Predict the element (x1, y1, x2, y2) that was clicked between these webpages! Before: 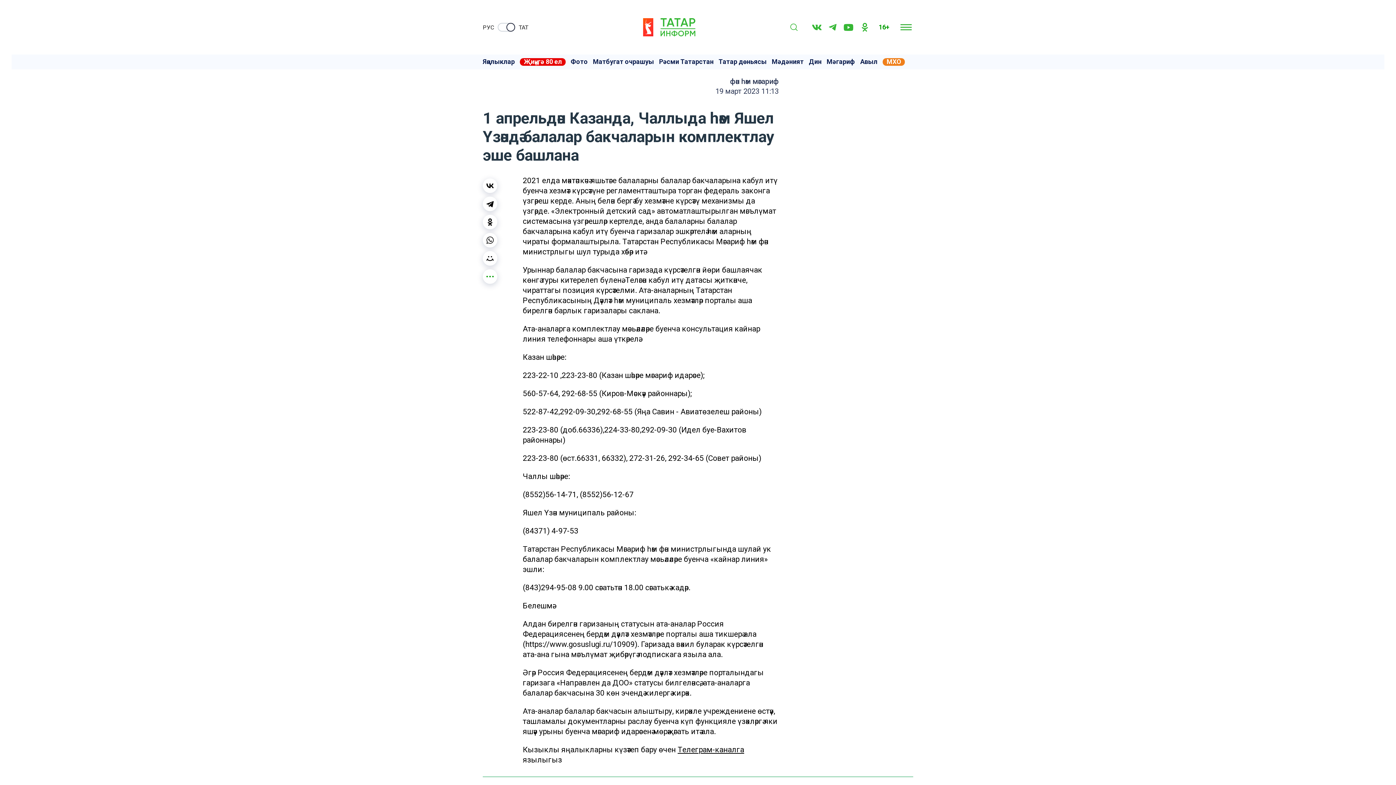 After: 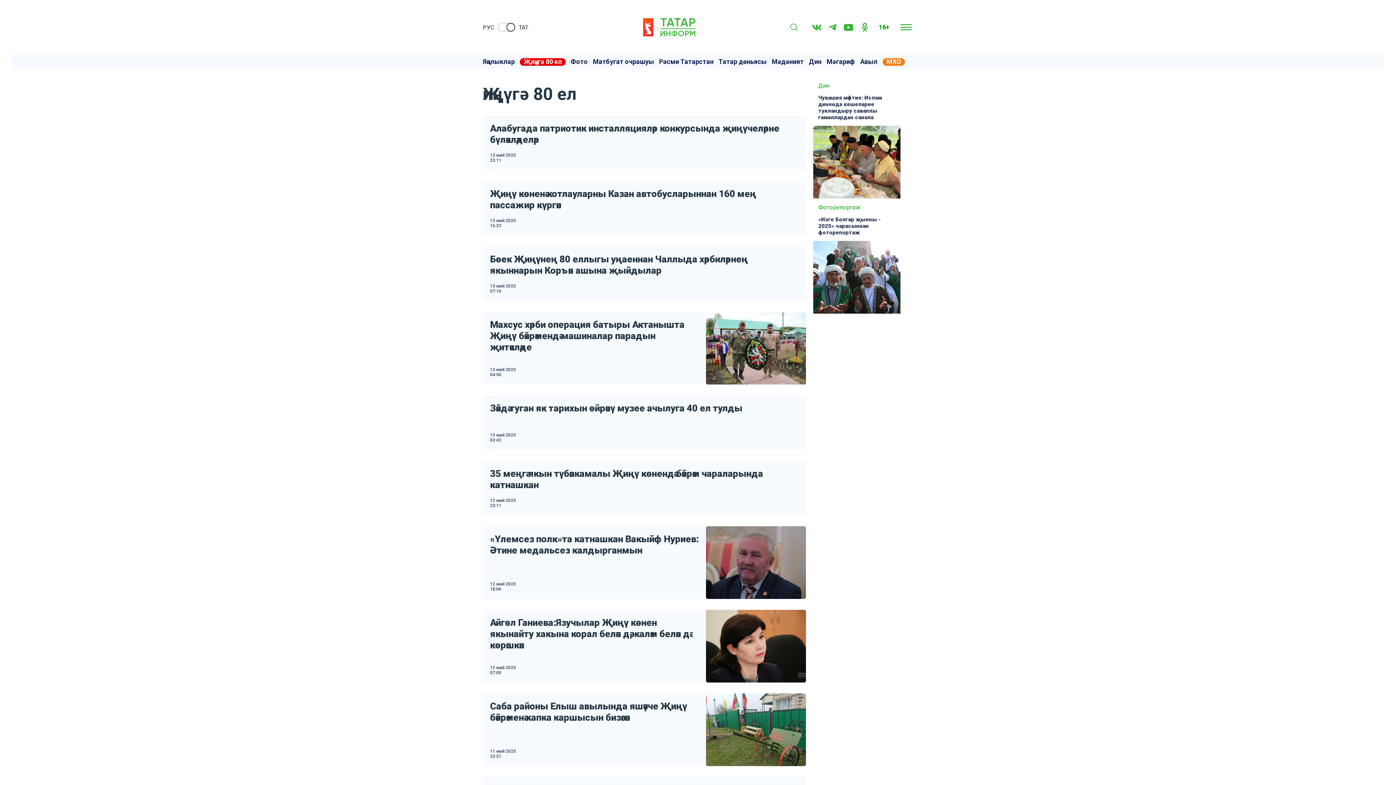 Action: bbox: (520, 58, 565, 65) label: Җиңүгә 80 ел